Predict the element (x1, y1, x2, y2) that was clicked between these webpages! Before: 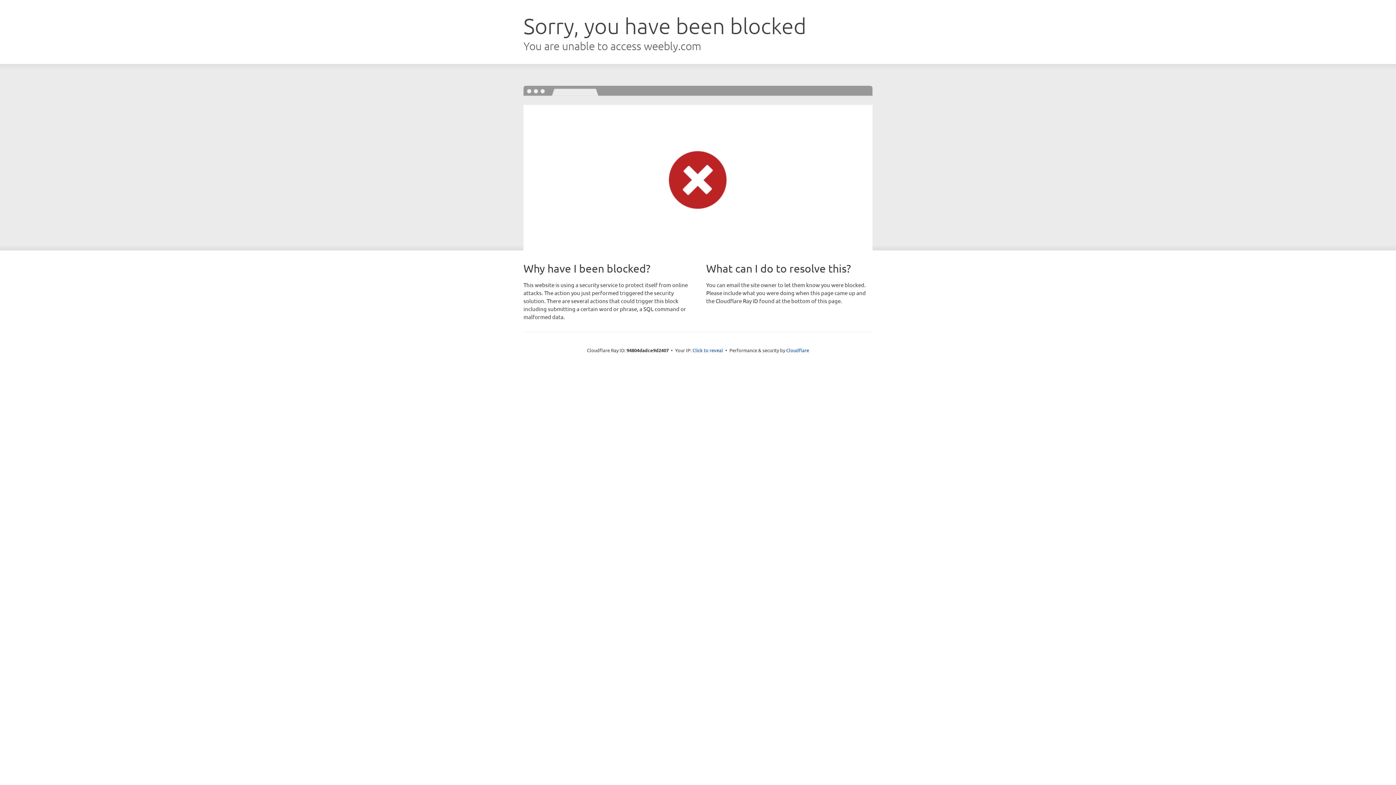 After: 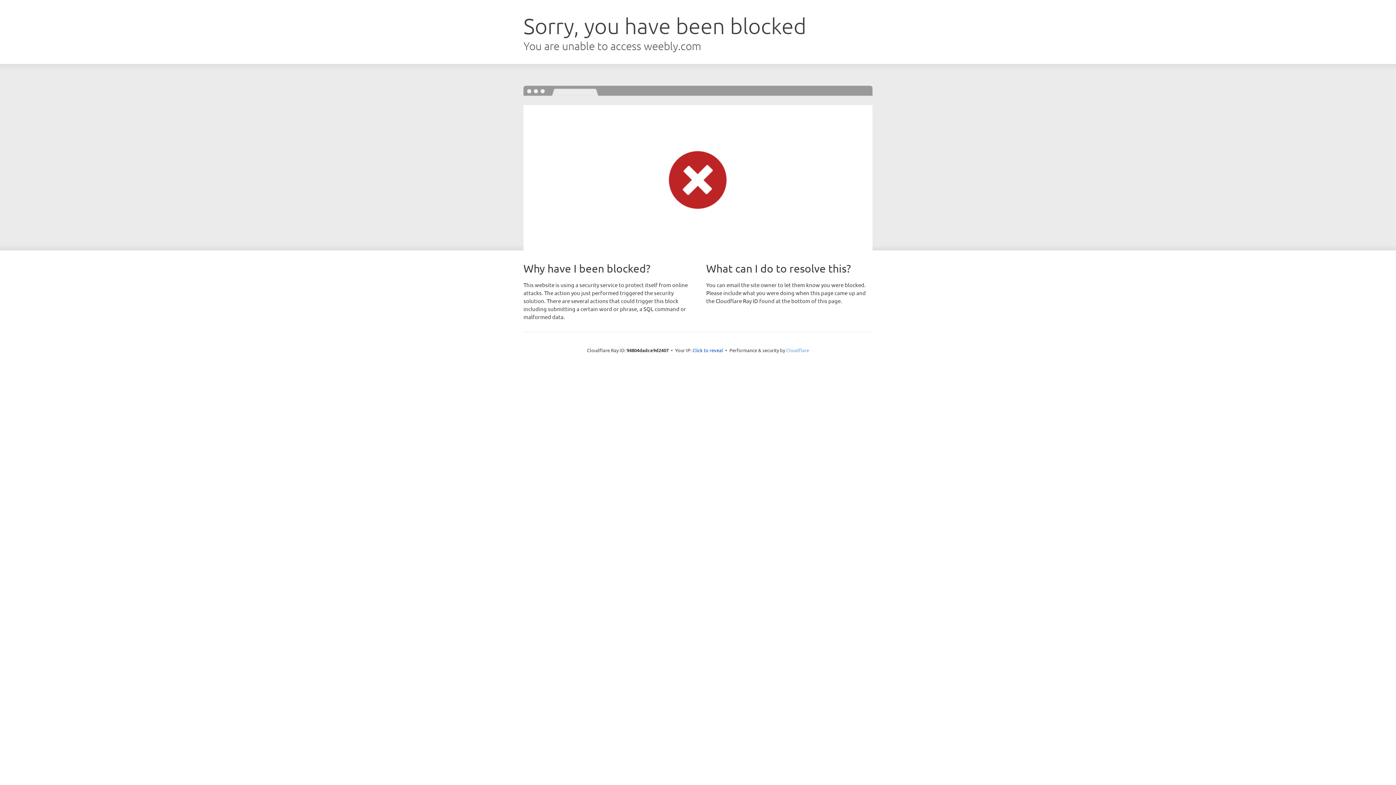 Action: label: Cloudflare bbox: (786, 347, 809, 353)